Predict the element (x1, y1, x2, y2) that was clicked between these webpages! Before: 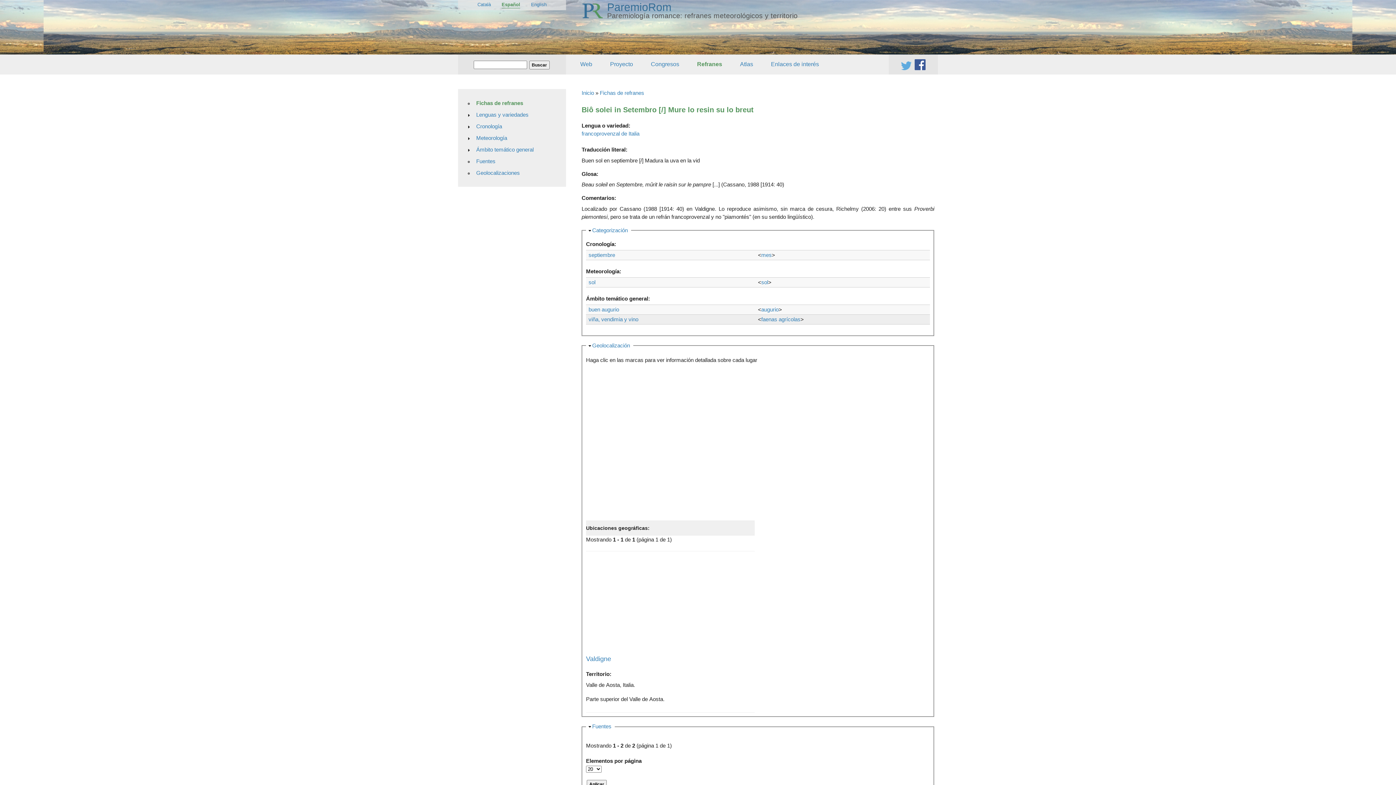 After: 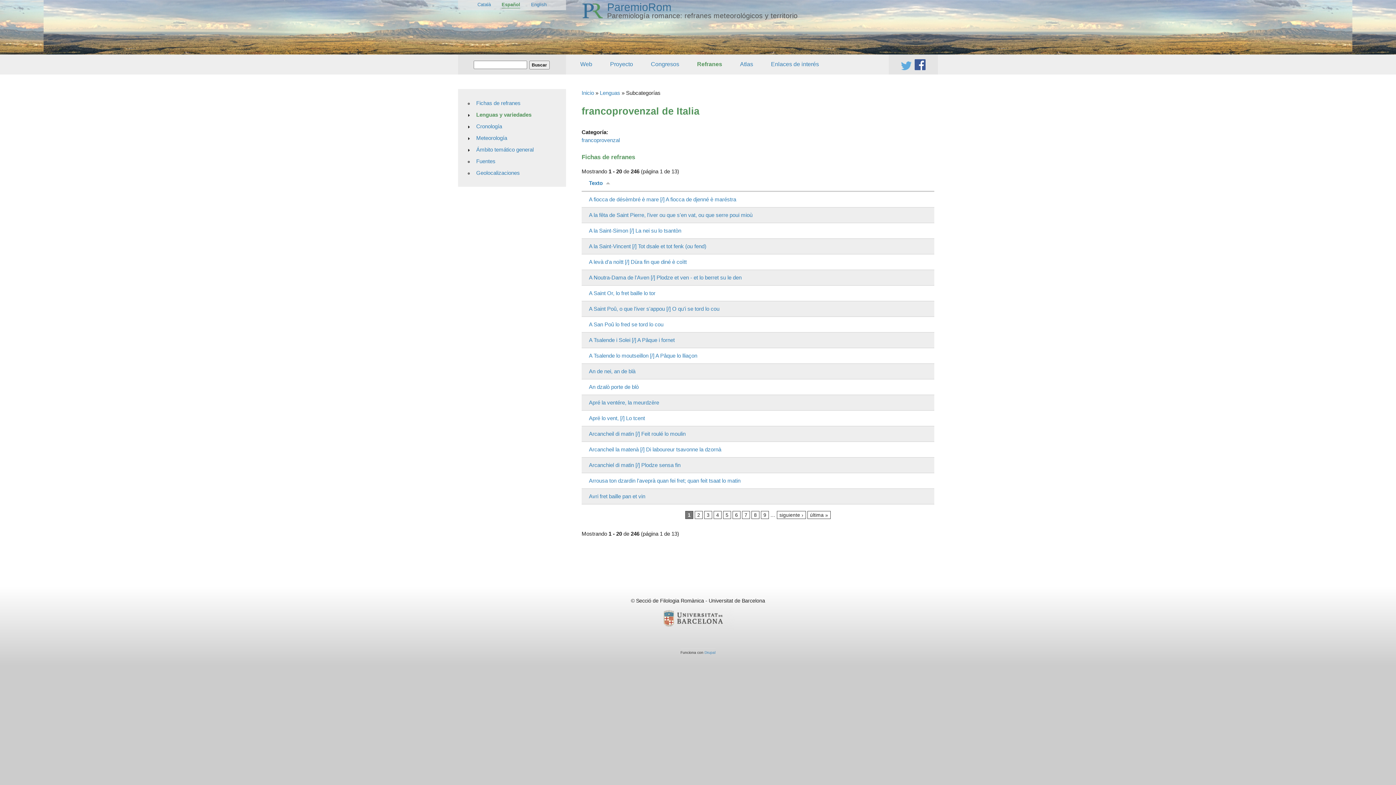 Action: label: francoprovenzal de Italia bbox: (581, 130, 639, 136)